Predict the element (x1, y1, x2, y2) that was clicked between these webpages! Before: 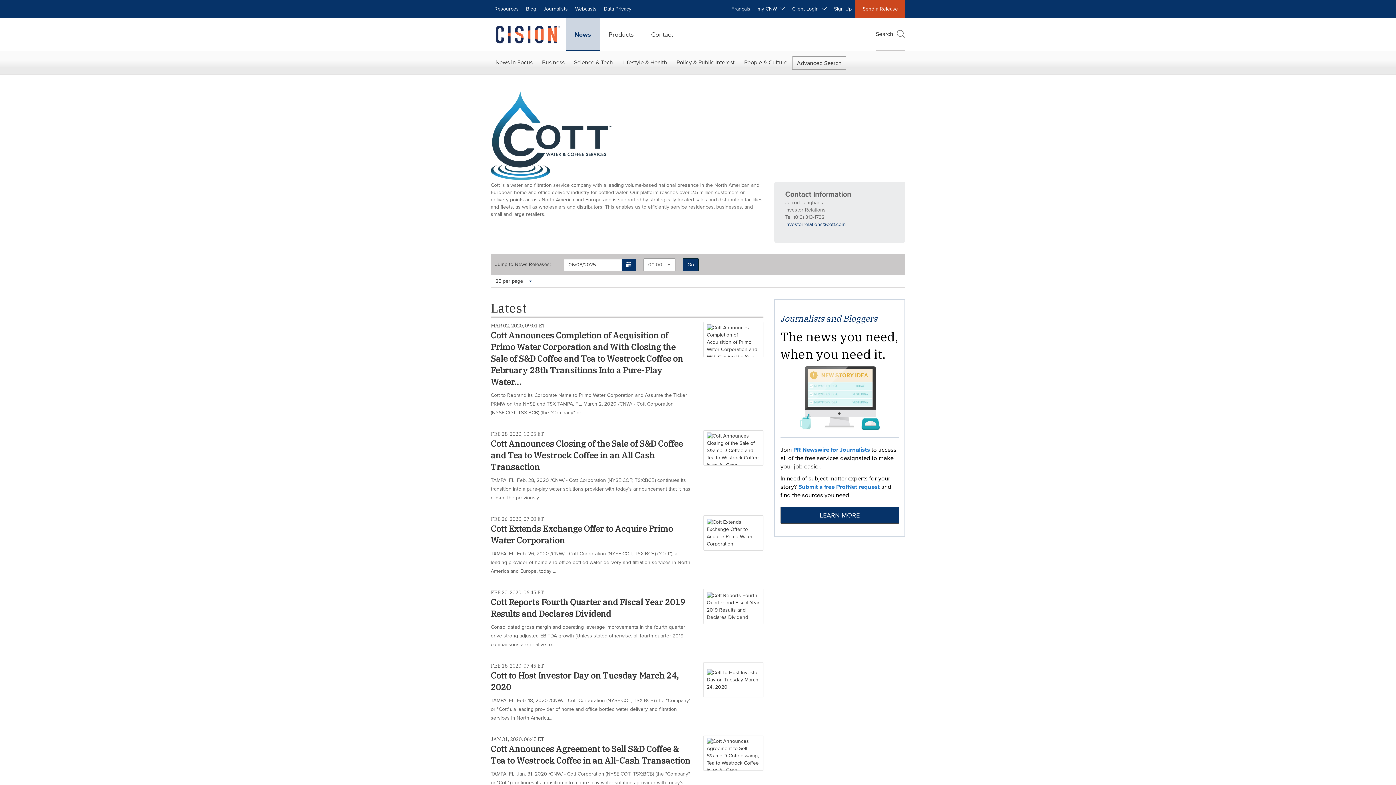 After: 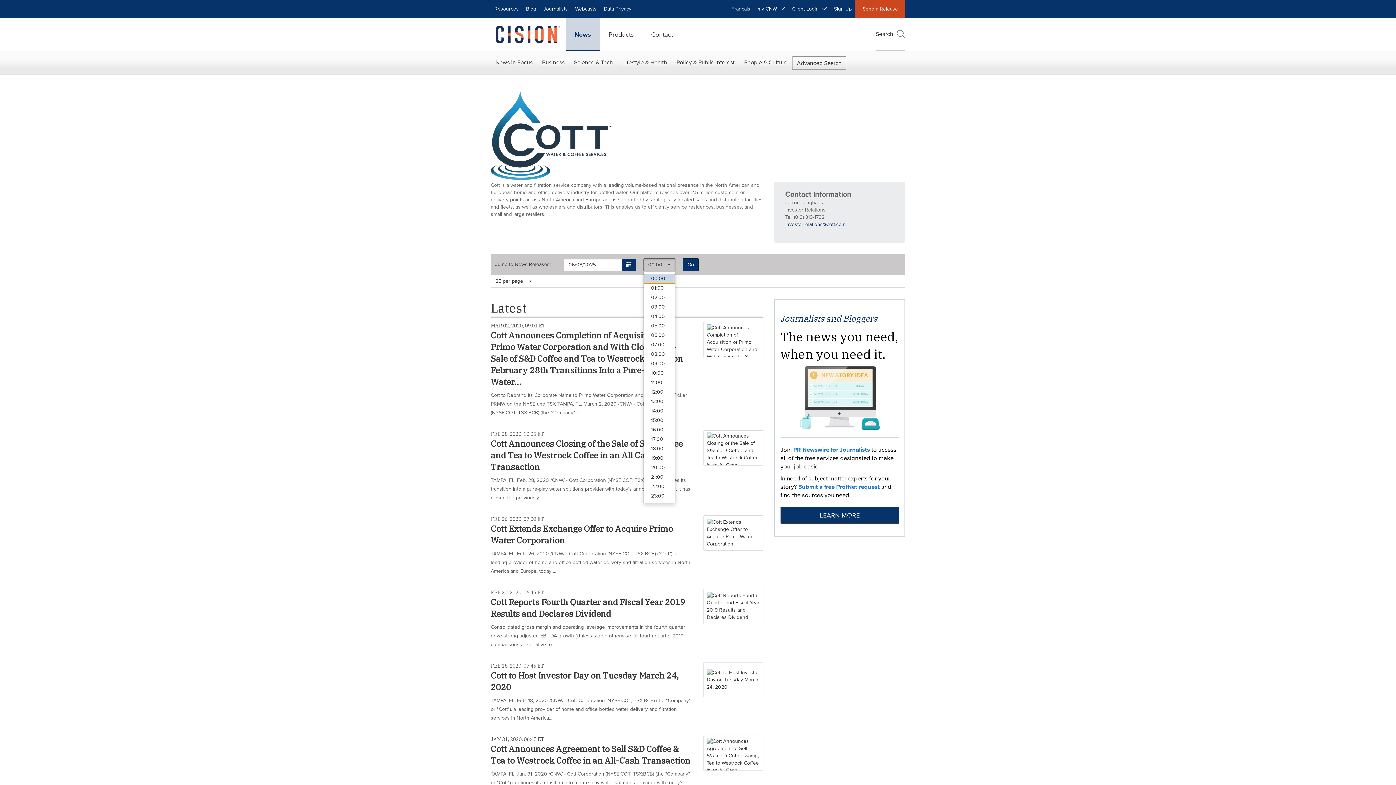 Action: label: 00:00
  bbox: (643, 258, 675, 271)